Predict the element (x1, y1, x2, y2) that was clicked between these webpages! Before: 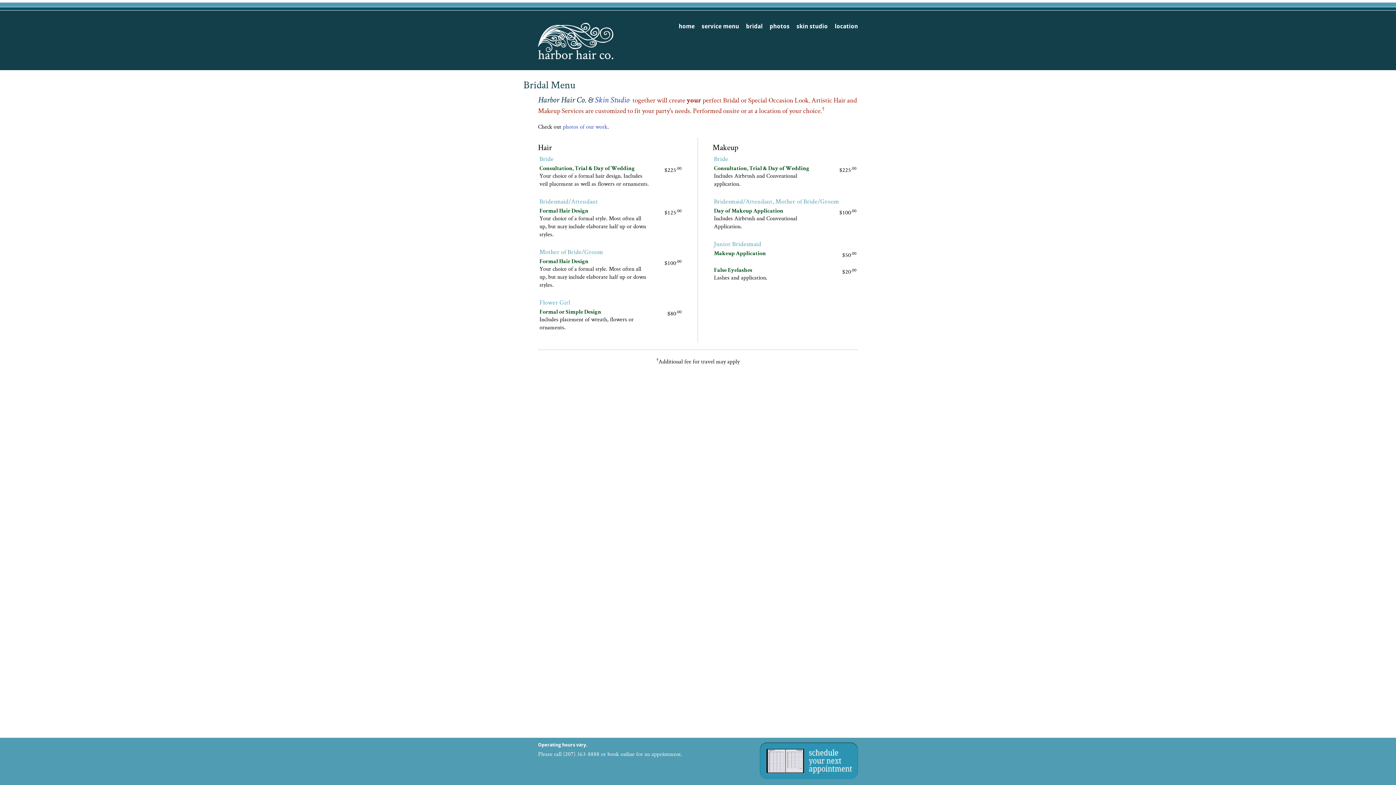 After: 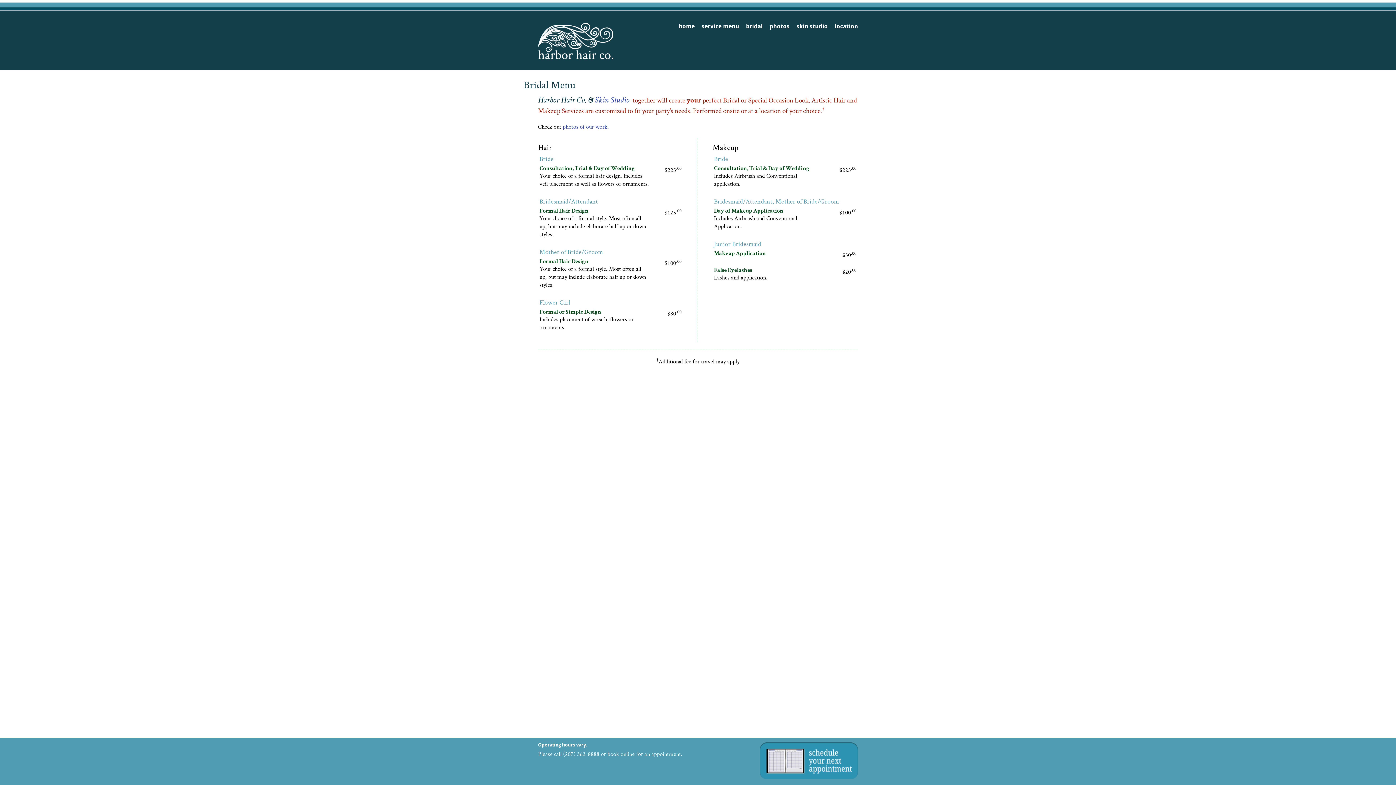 Action: label: bridal bbox: (746, 22, 762, 29)